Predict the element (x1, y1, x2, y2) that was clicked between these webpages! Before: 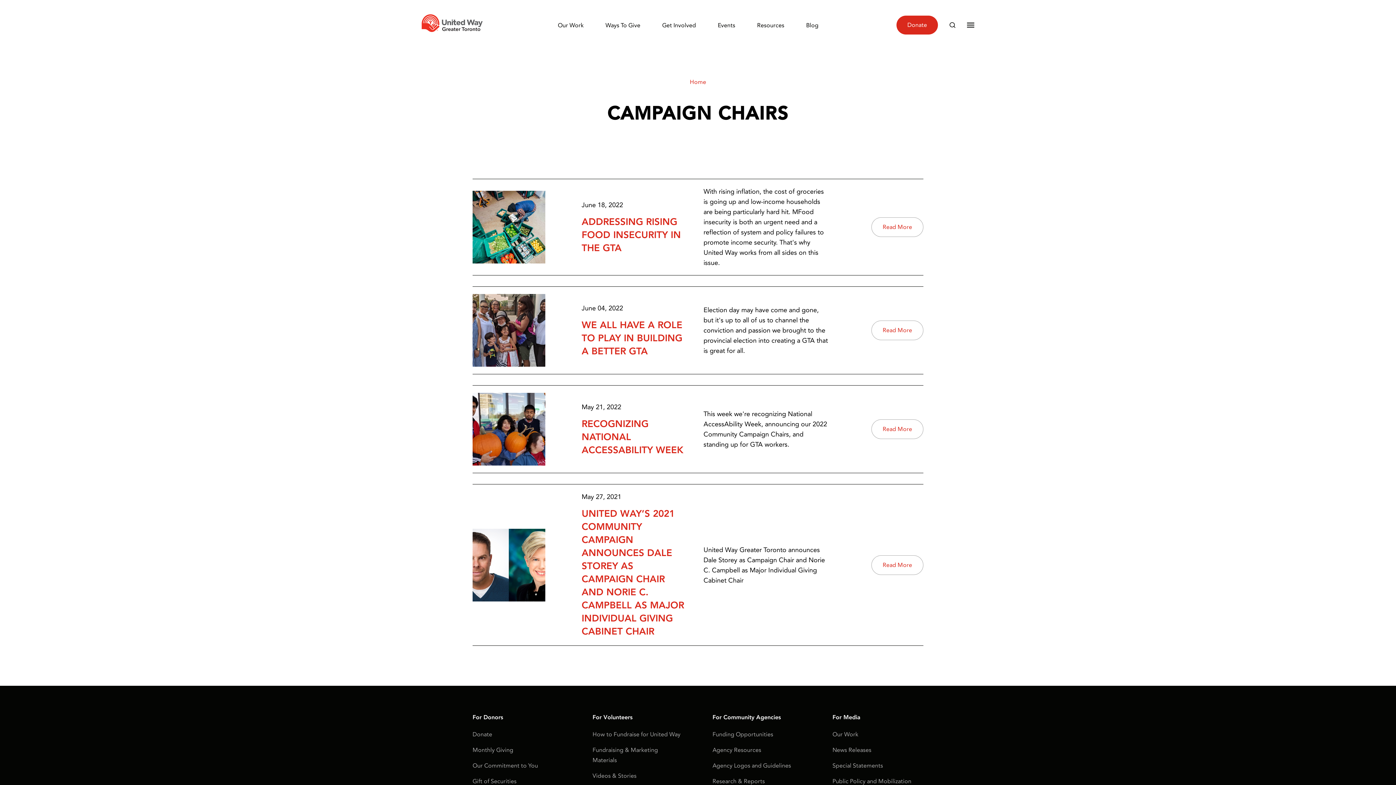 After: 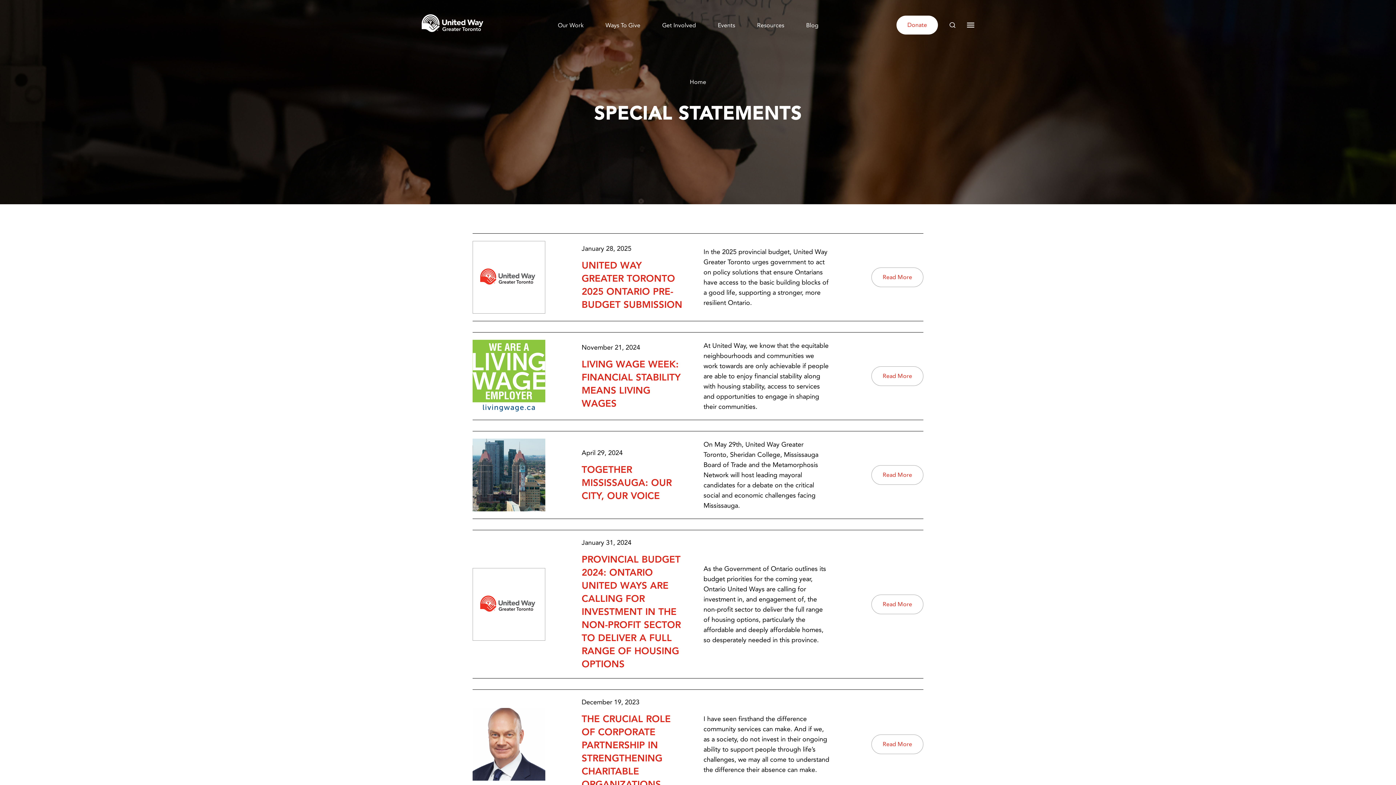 Action: label: Special Statements bbox: (832, 762, 883, 769)